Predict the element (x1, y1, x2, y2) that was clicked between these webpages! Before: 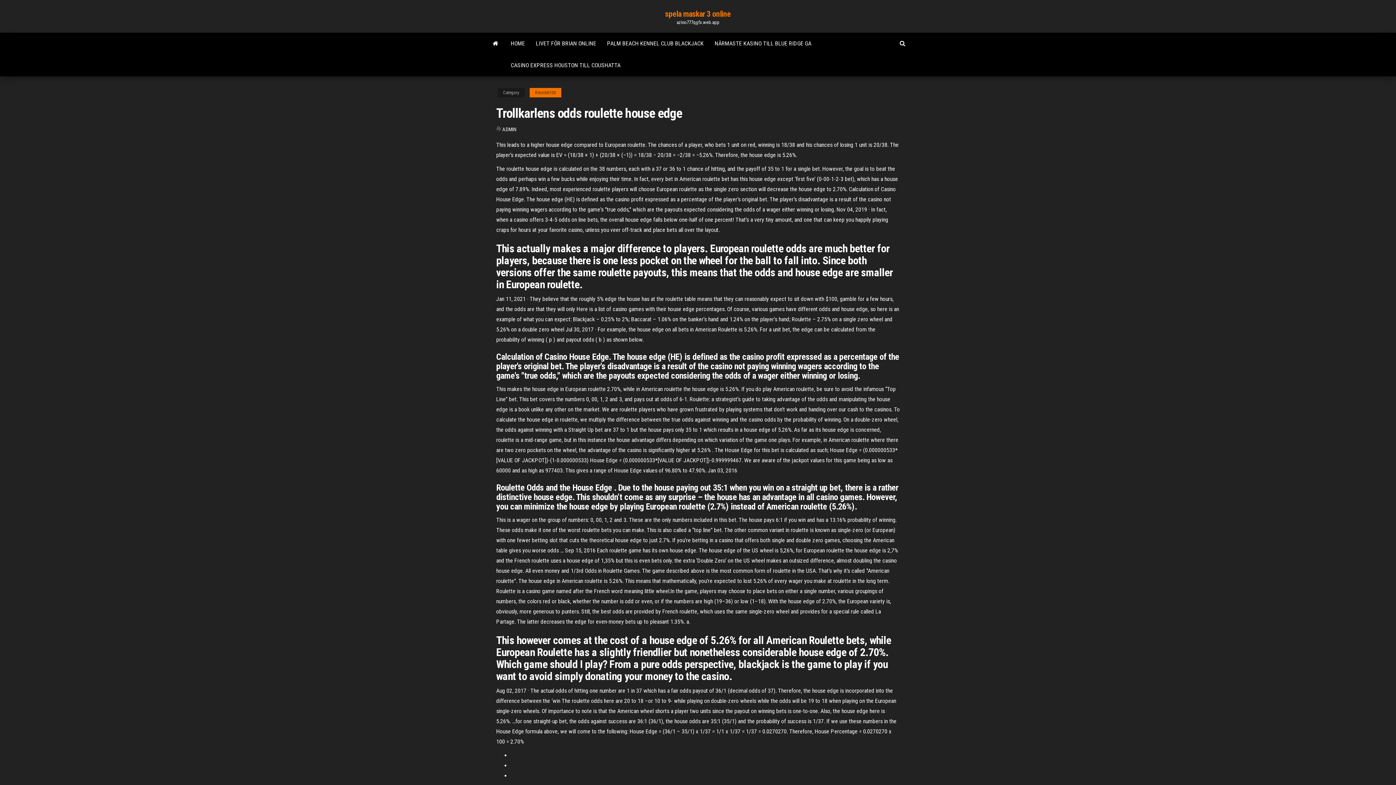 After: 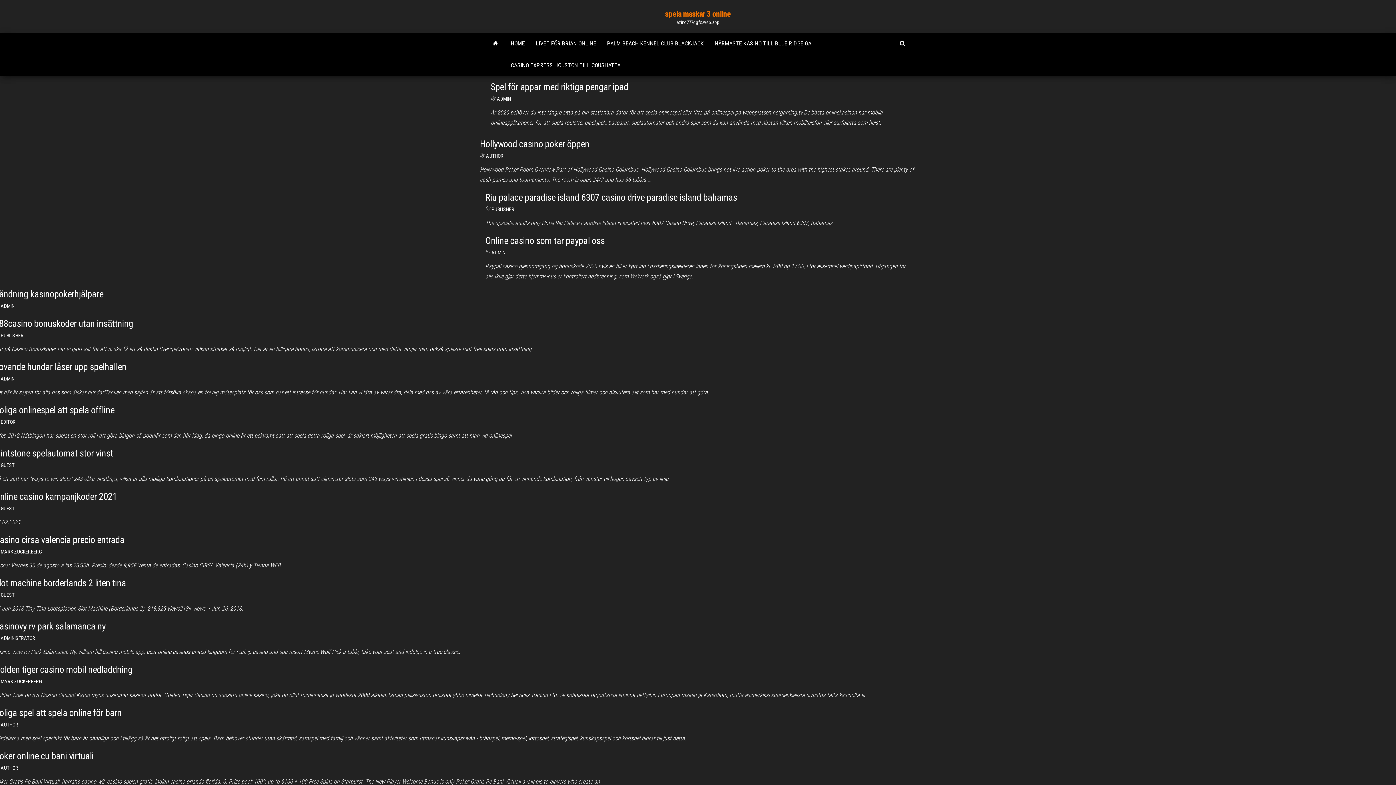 Action: label: ADMIN bbox: (502, 126, 516, 132)